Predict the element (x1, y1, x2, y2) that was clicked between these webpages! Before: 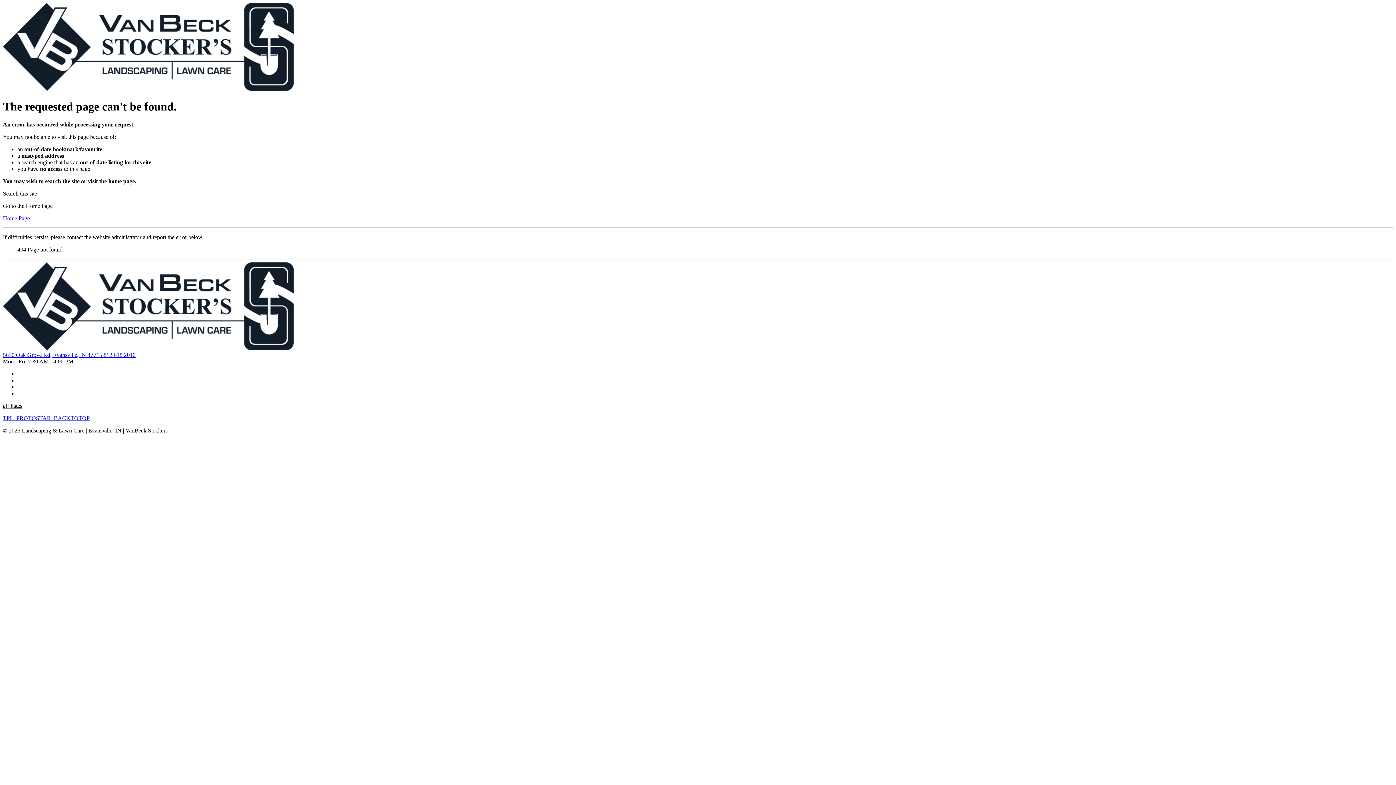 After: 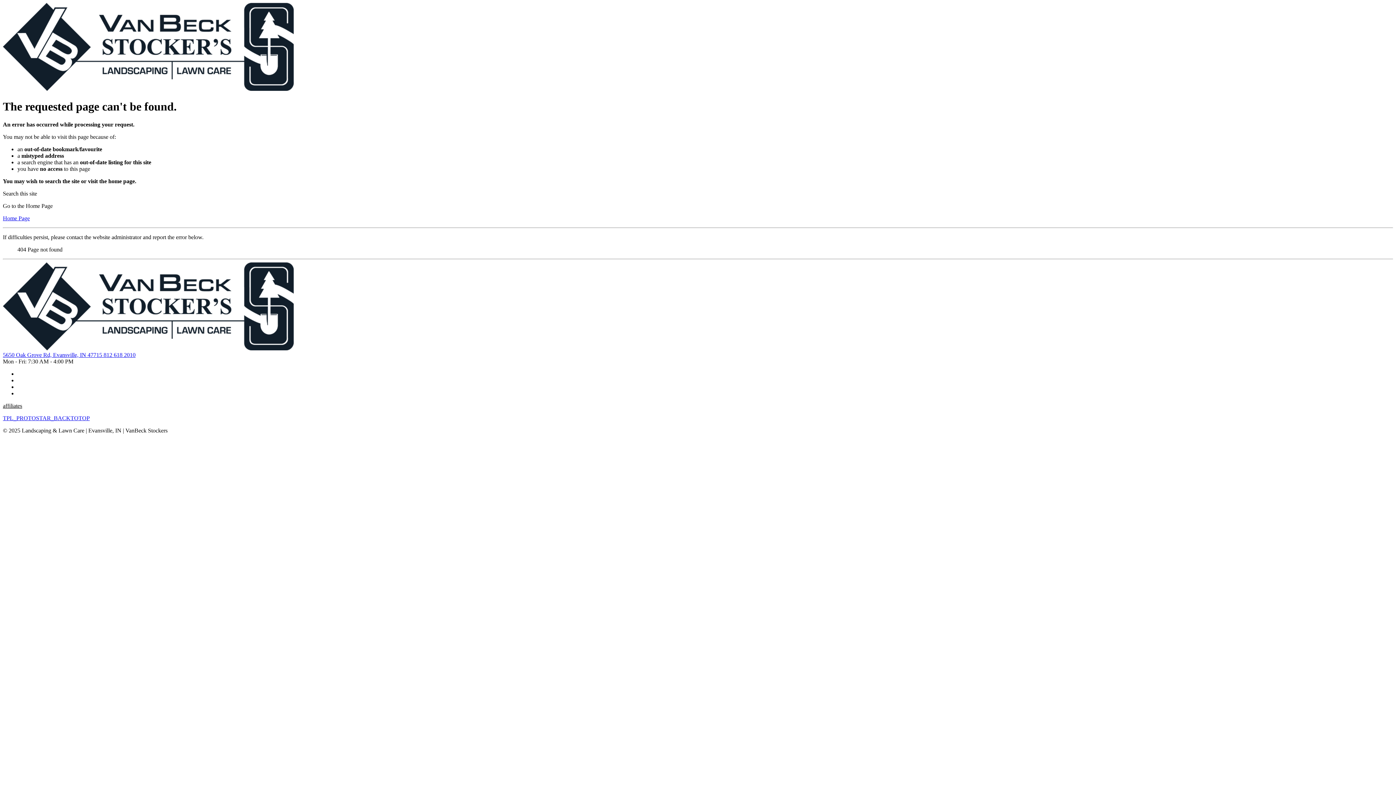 Action: bbox: (2, 415, 89, 421) label: TPL_PROTOSTAR_BACKTOTOP